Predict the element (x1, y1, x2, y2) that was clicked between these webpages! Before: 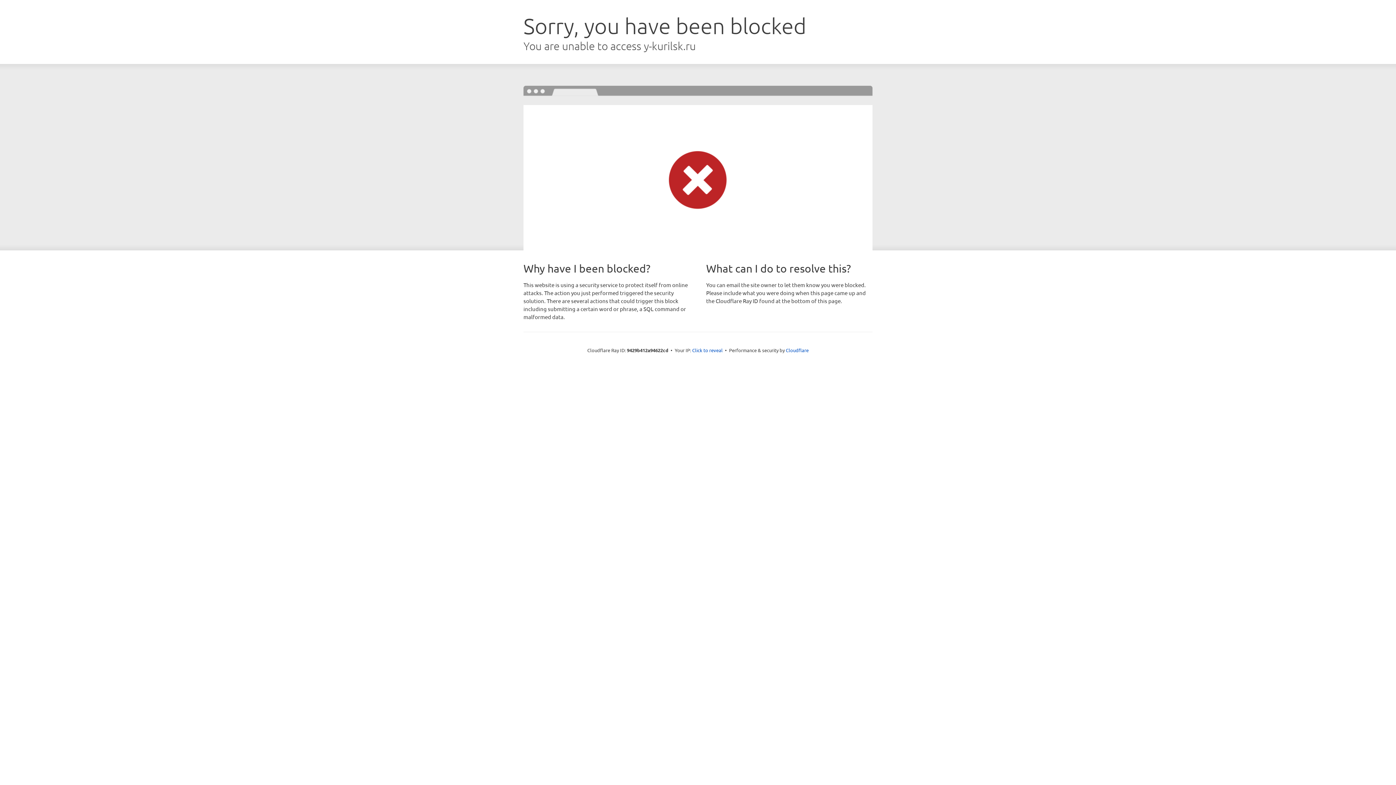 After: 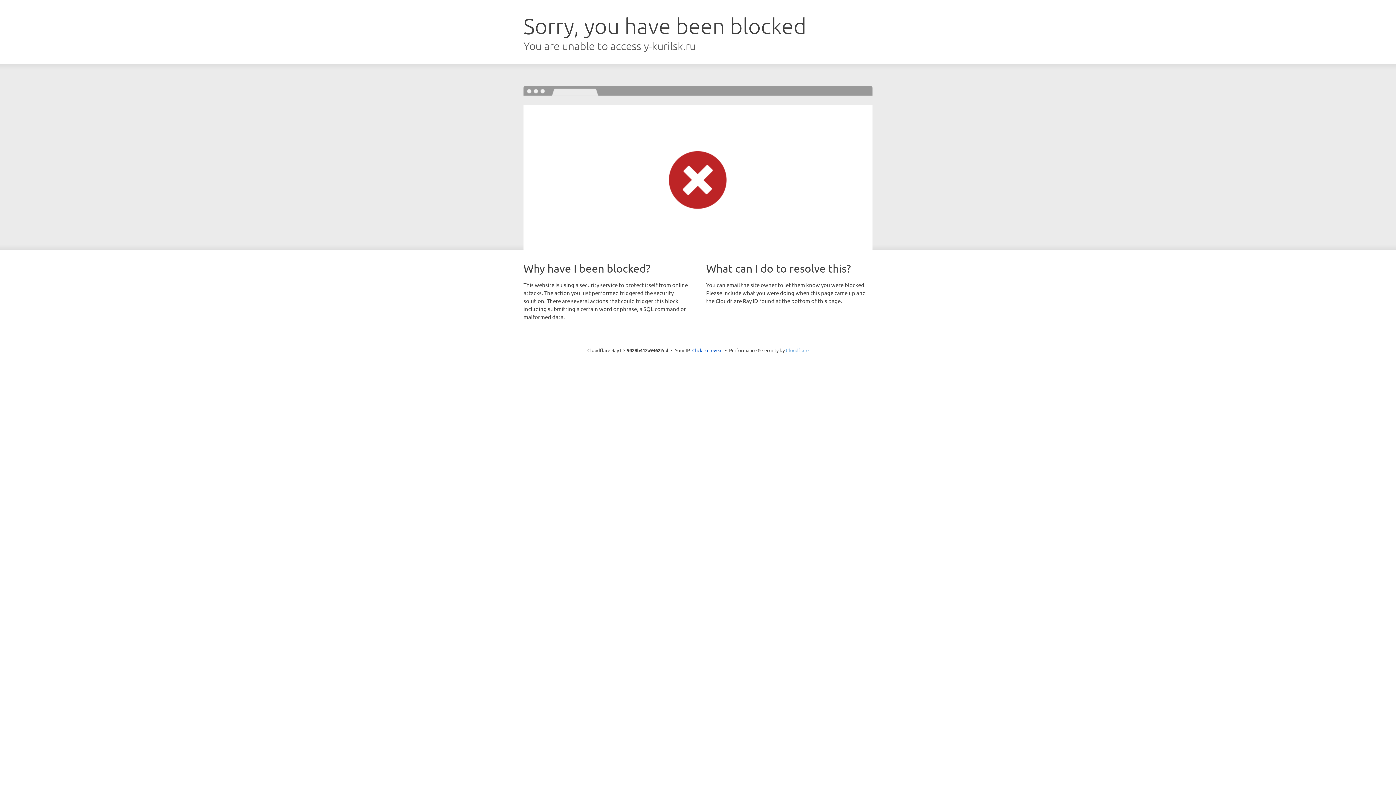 Action: label: Cloudflare bbox: (786, 347, 808, 353)